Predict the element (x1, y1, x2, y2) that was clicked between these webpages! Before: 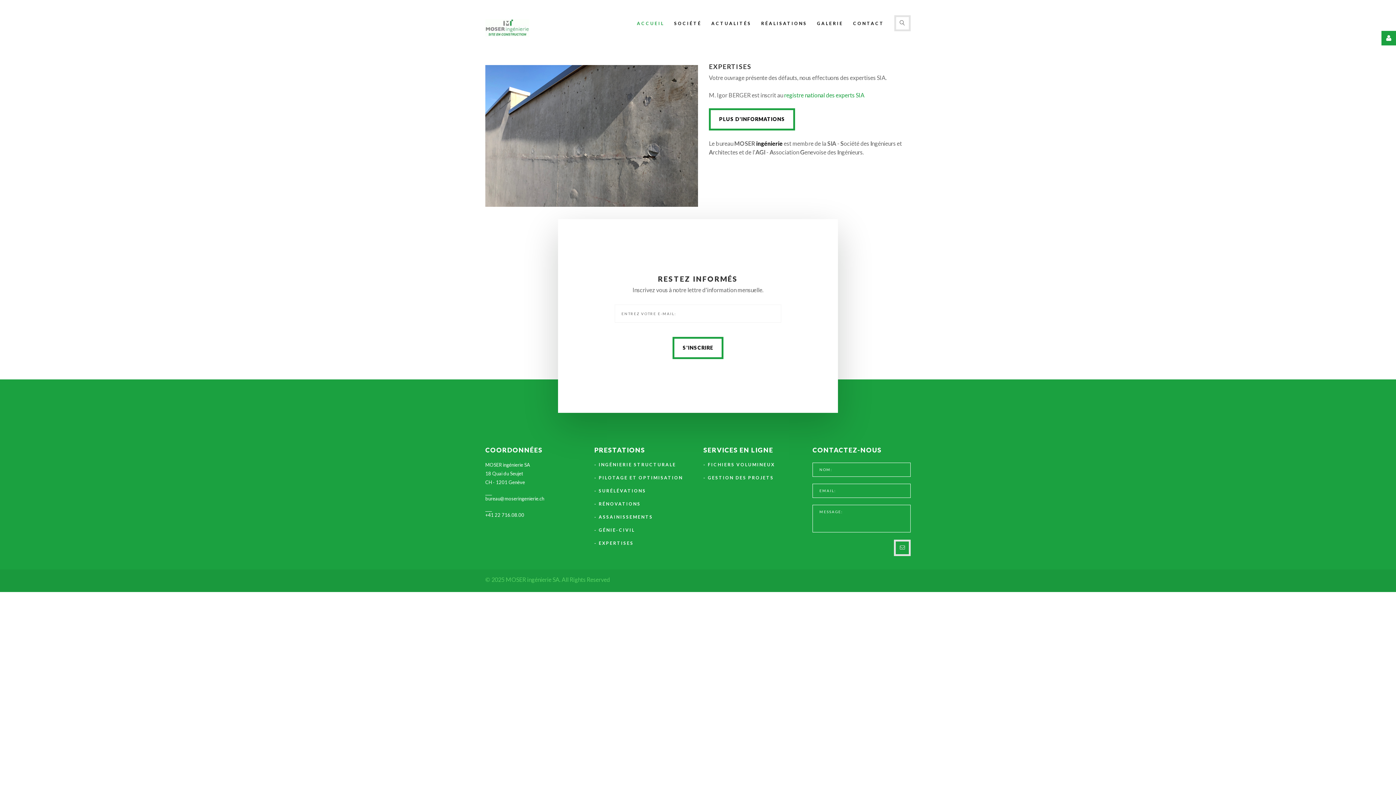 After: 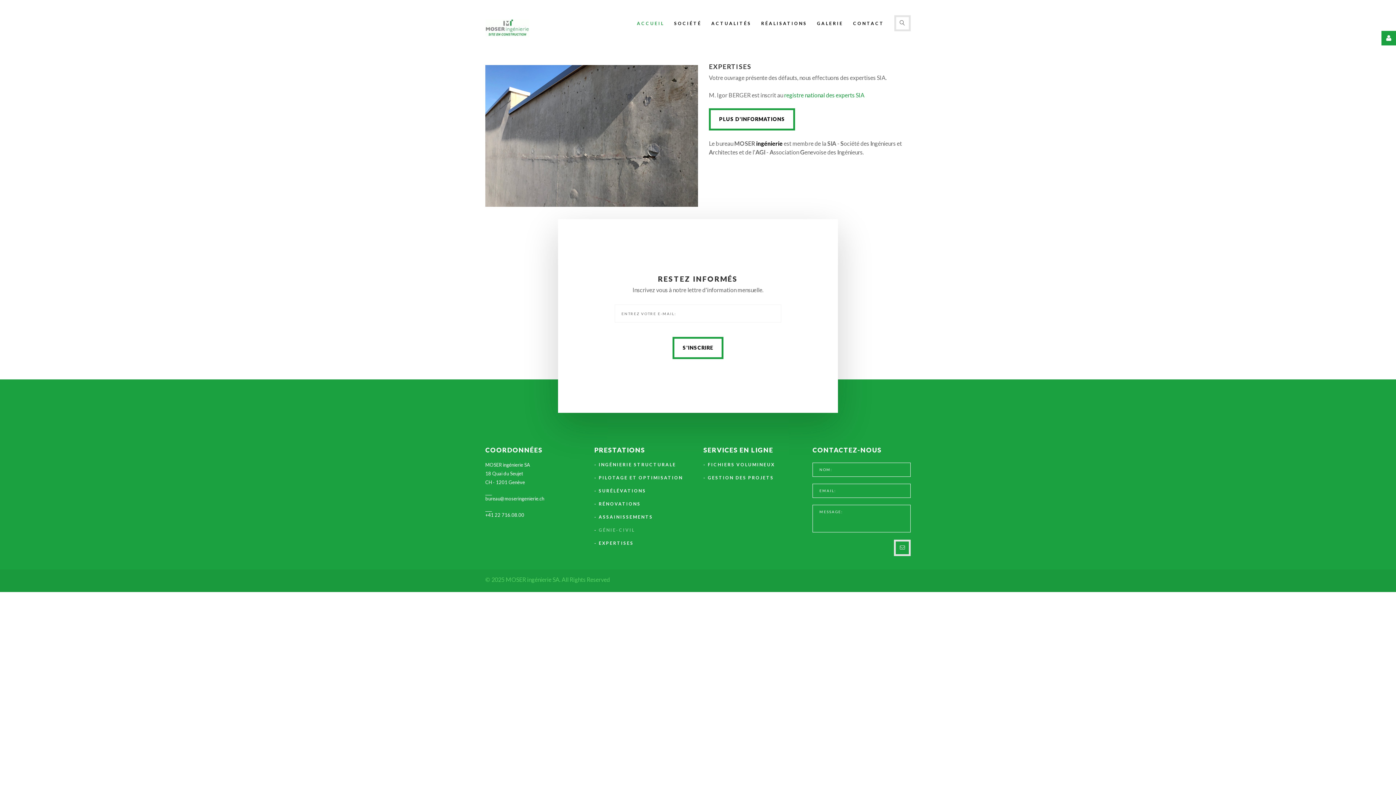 Action: bbox: (598, 527, 635, 533) label: GÉNIE-CIVIL